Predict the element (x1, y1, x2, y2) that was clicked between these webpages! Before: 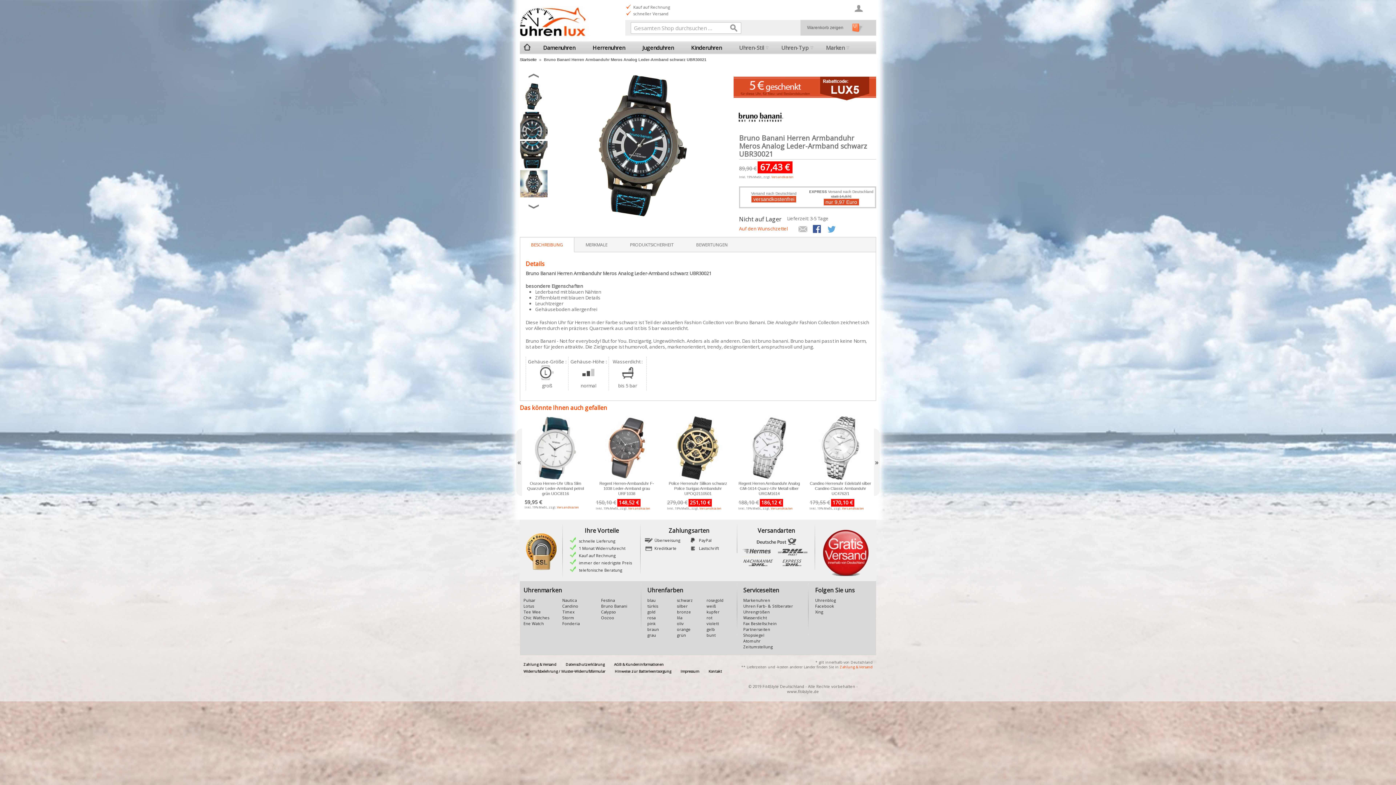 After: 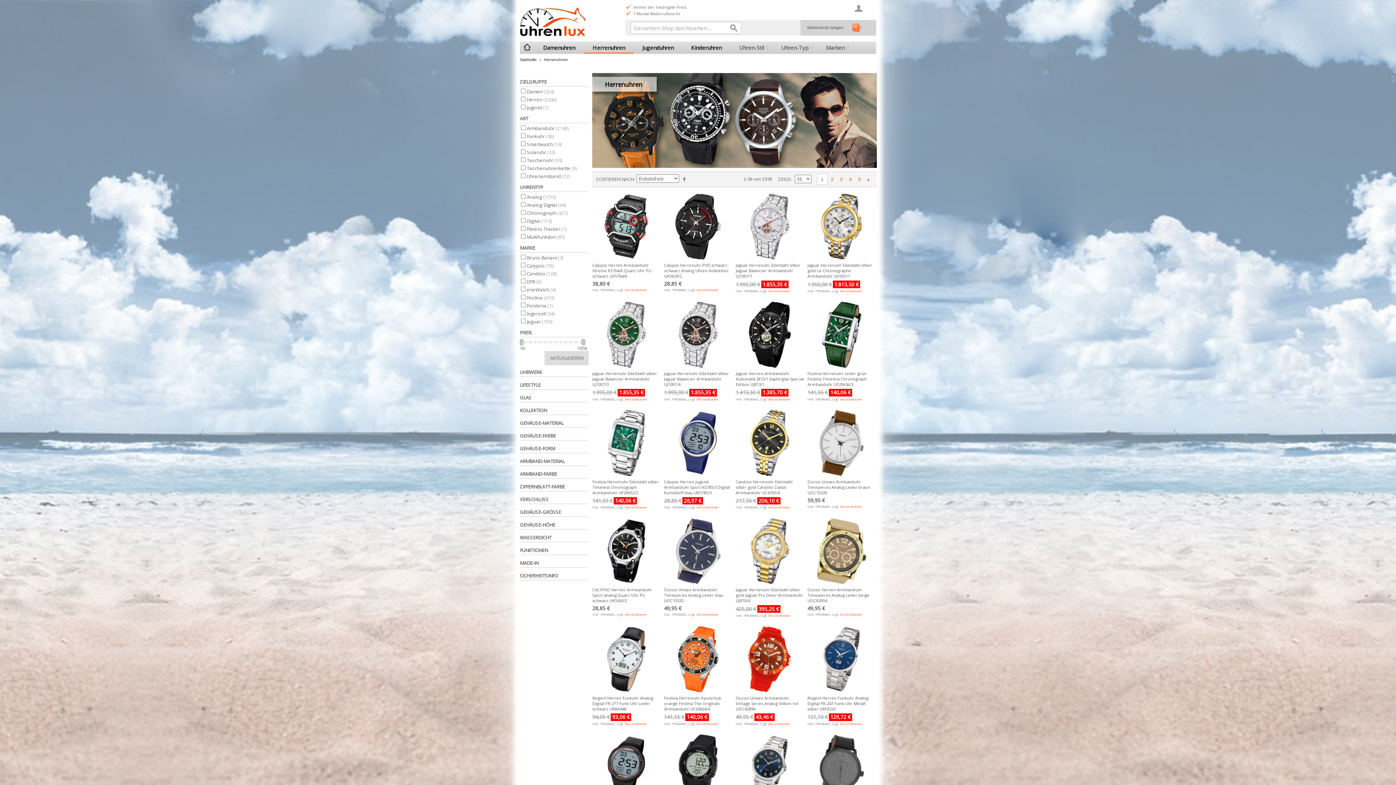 Action: label: Herrenuhren bbox: (584, 41, 633, 54)